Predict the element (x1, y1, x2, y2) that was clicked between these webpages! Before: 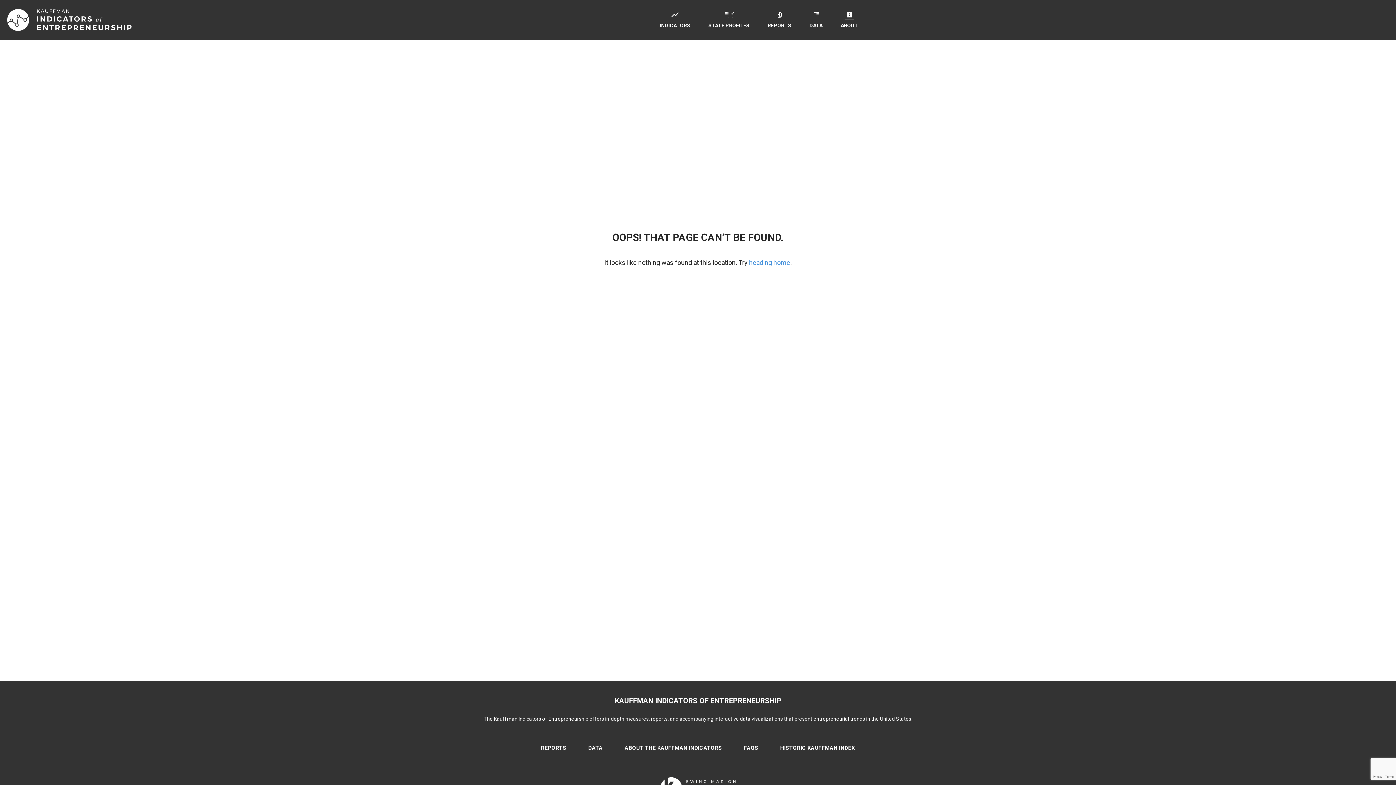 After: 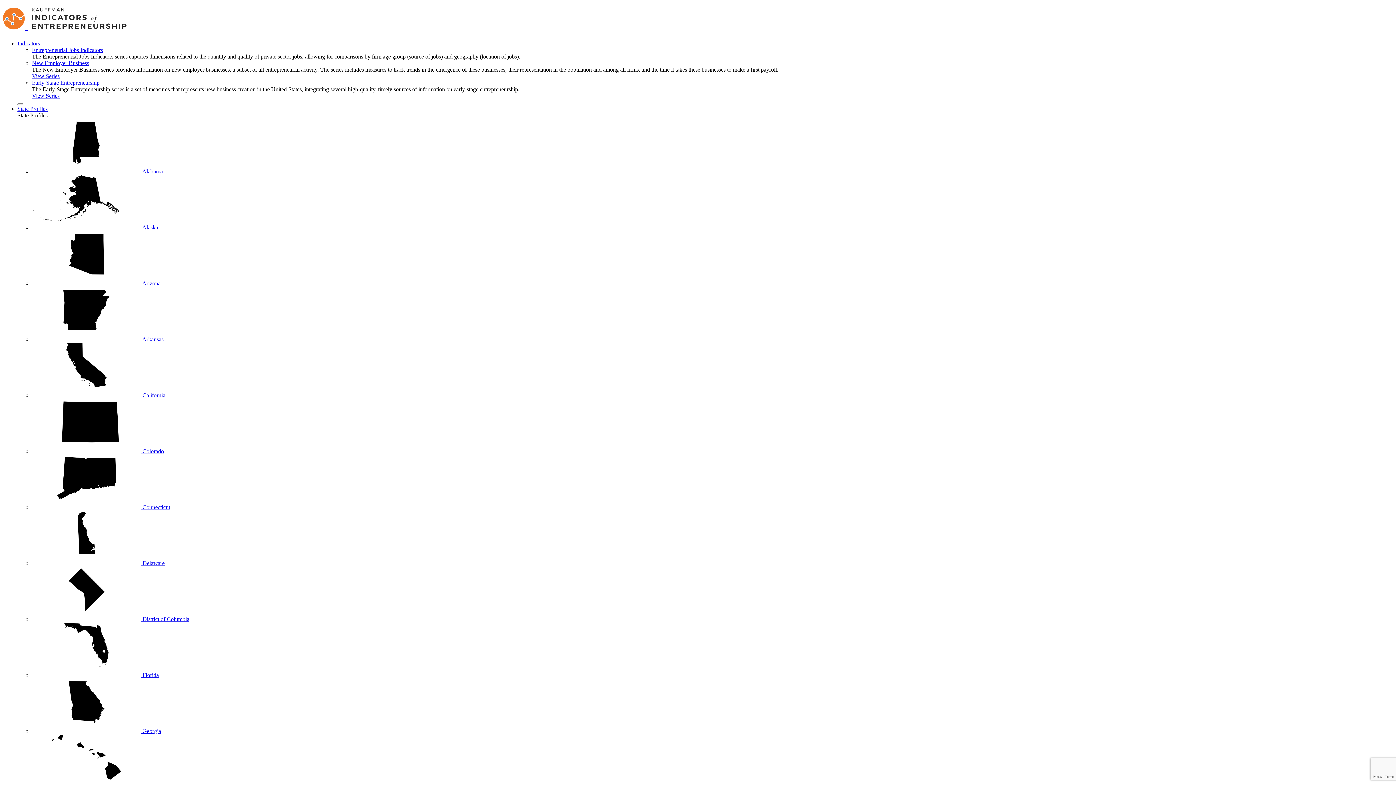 Action: label: DATA bbox: (588, 745, 602, 751)